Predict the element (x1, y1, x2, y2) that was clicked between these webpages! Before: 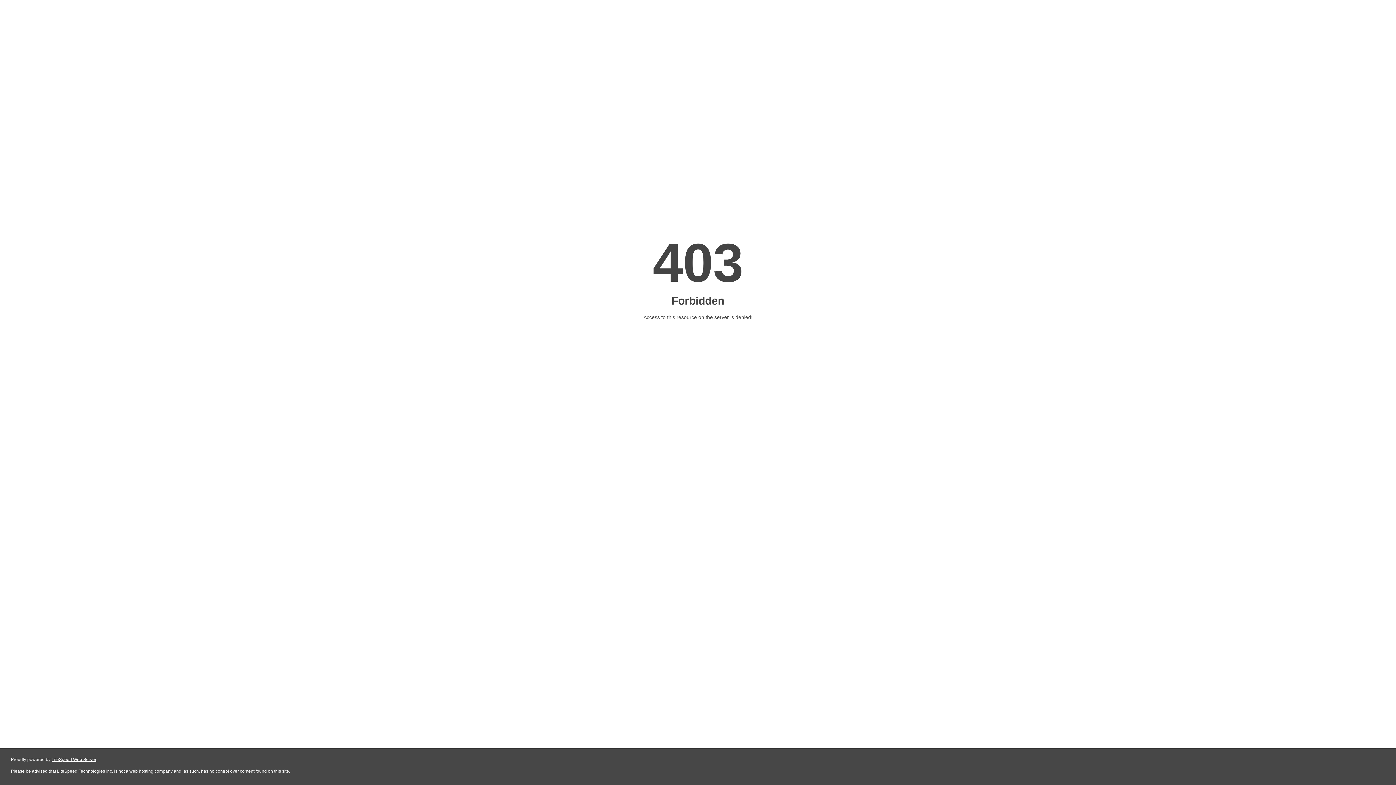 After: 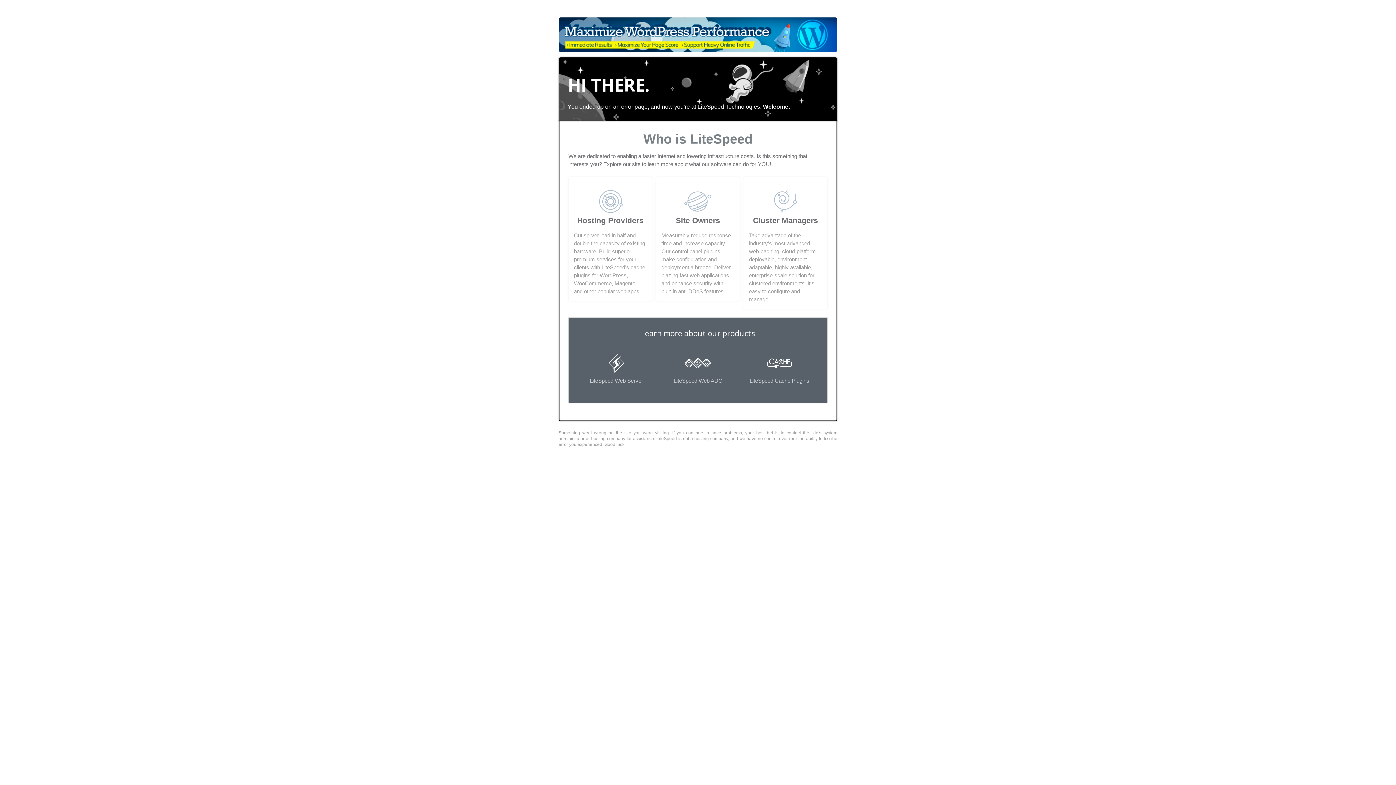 Action: label: LiteSpeed Web Server bbox: (51, 757, 96, 762)